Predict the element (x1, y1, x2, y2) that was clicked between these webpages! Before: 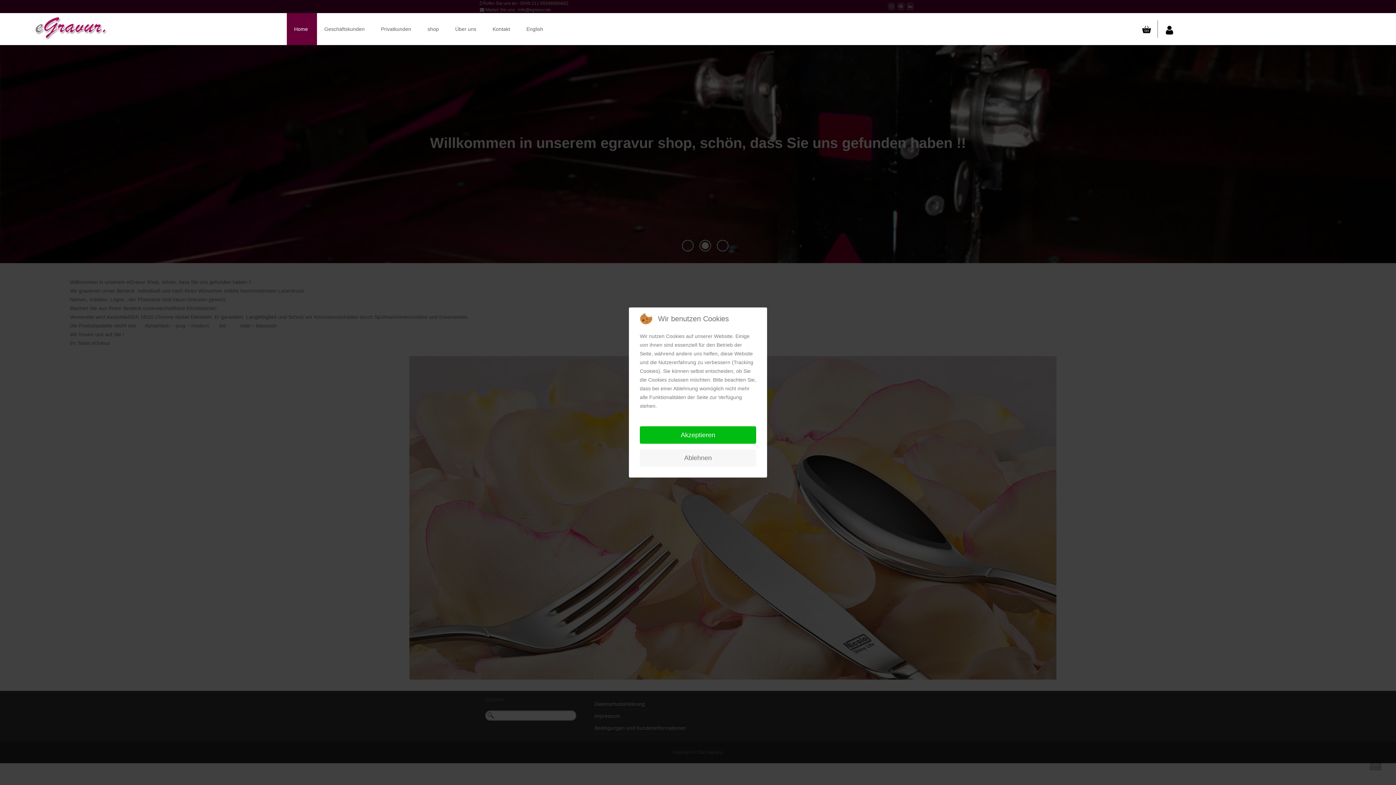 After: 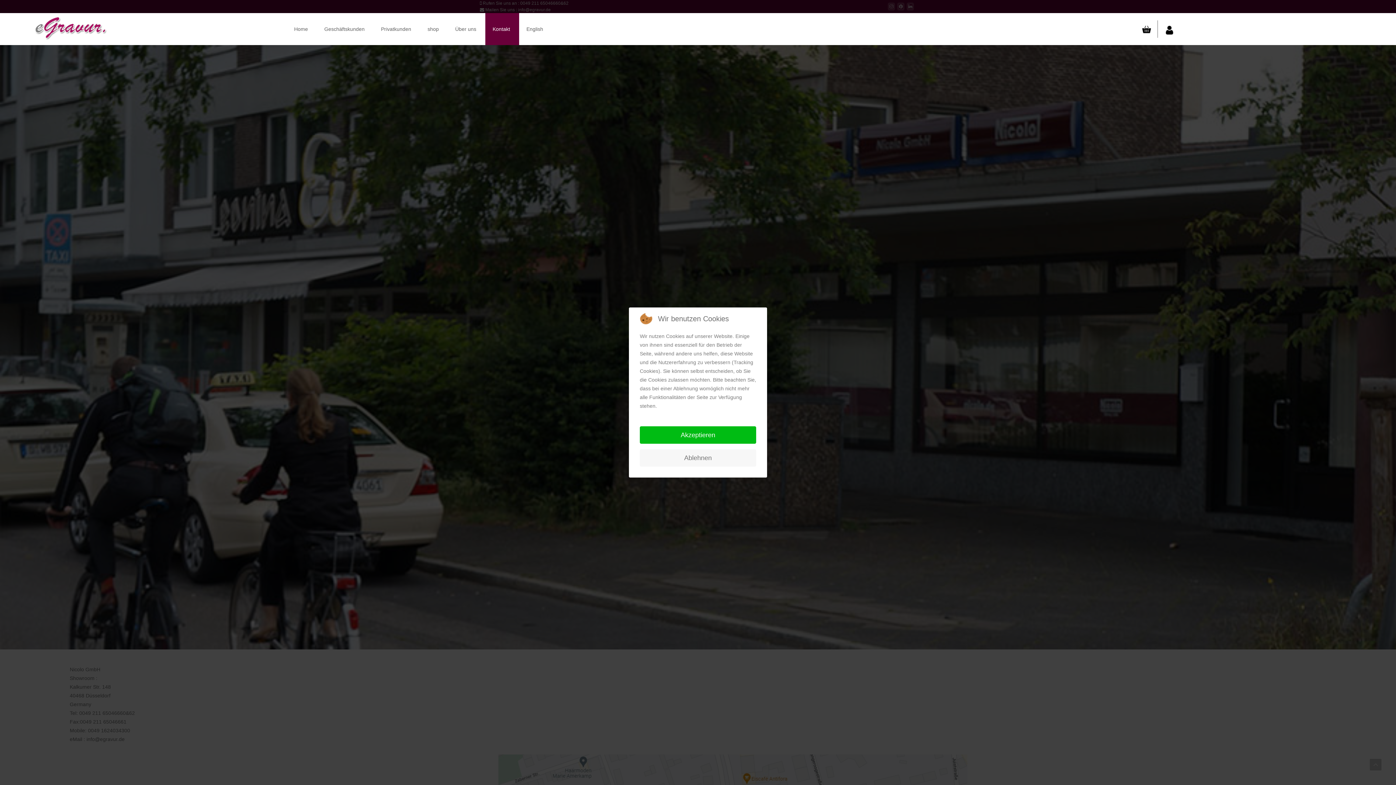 Action: label: Kontakt bbox: (485, 13, 517, 45)